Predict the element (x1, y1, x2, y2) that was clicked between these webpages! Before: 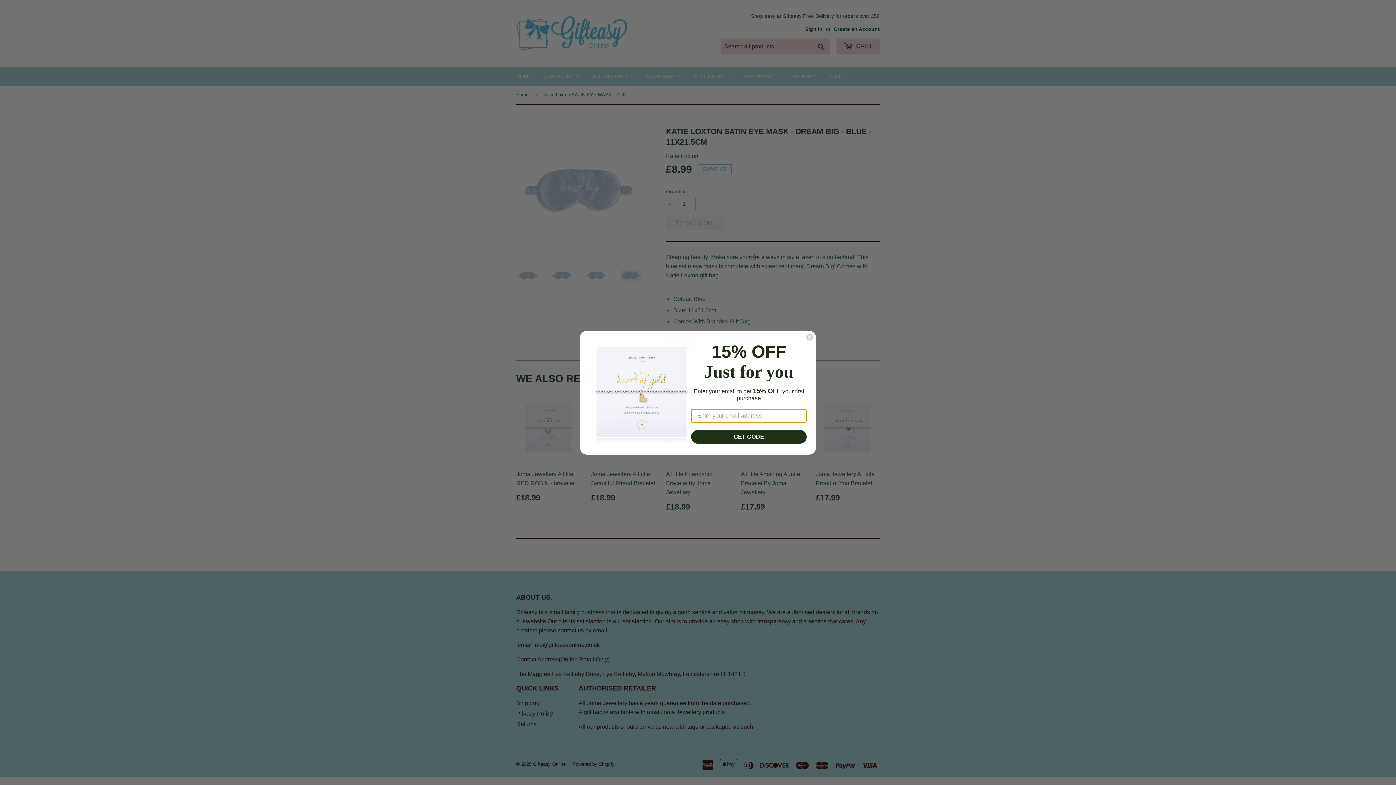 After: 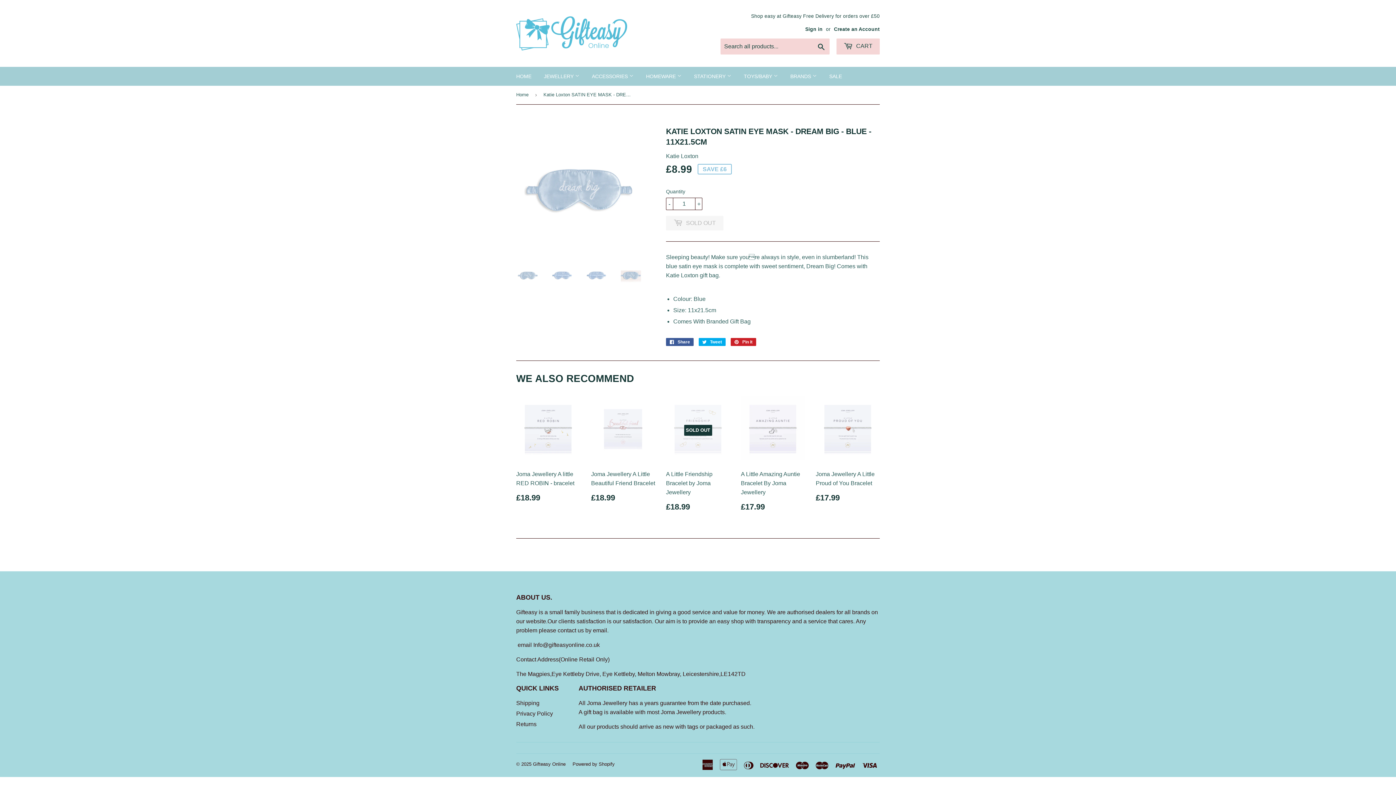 Action: label: Close dialog bbox: (806, 333, 813, 340)